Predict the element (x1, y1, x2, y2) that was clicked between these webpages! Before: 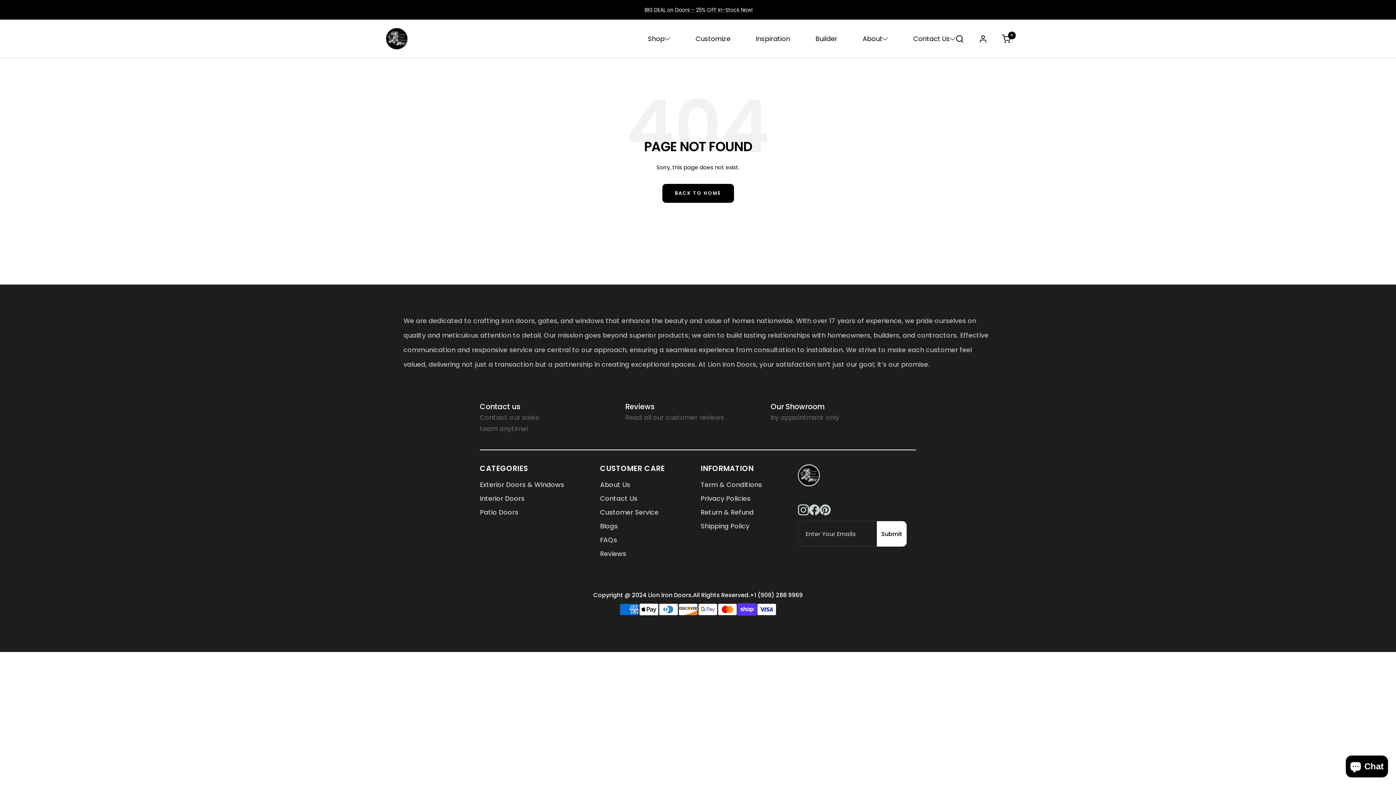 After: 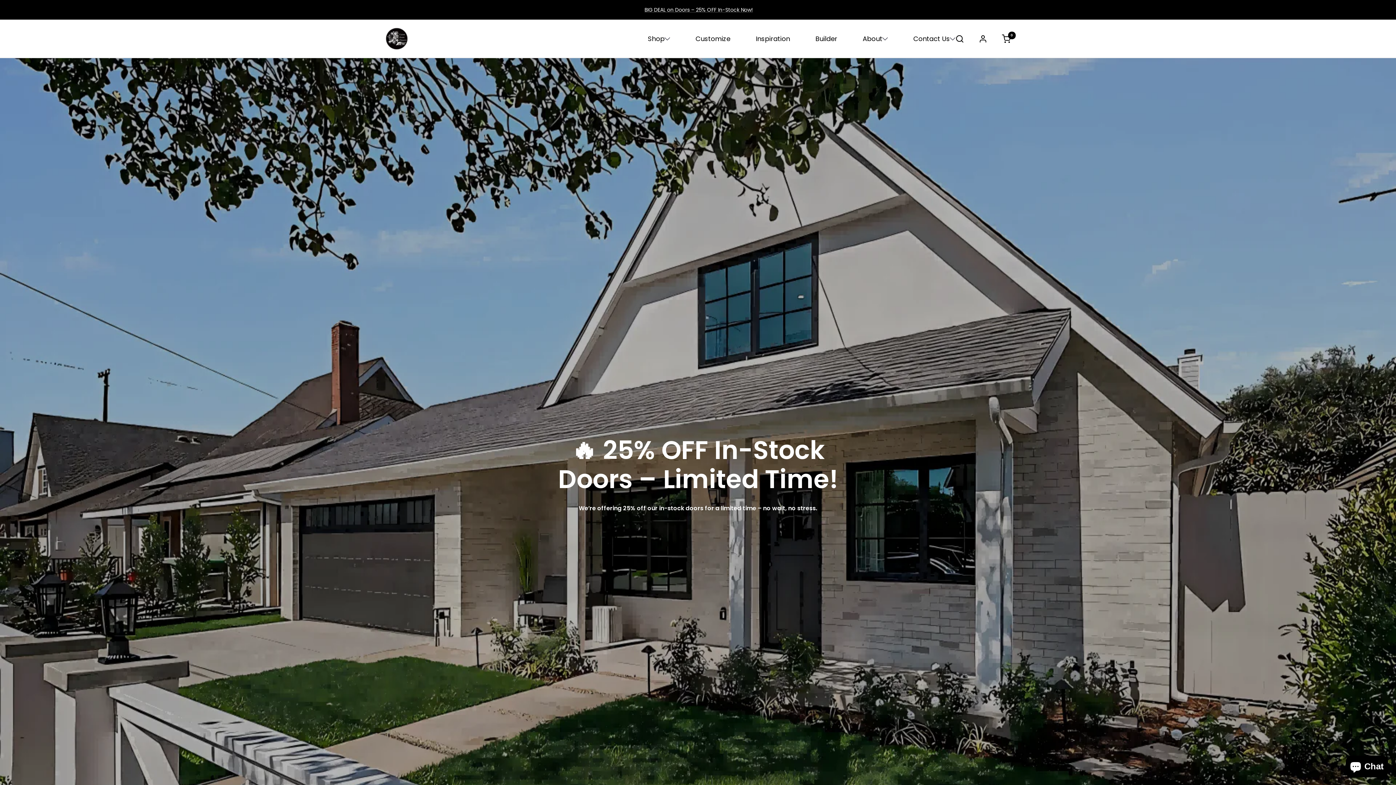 Action: label: BACK TO HOME bbox: (662, 184, 734, 202)